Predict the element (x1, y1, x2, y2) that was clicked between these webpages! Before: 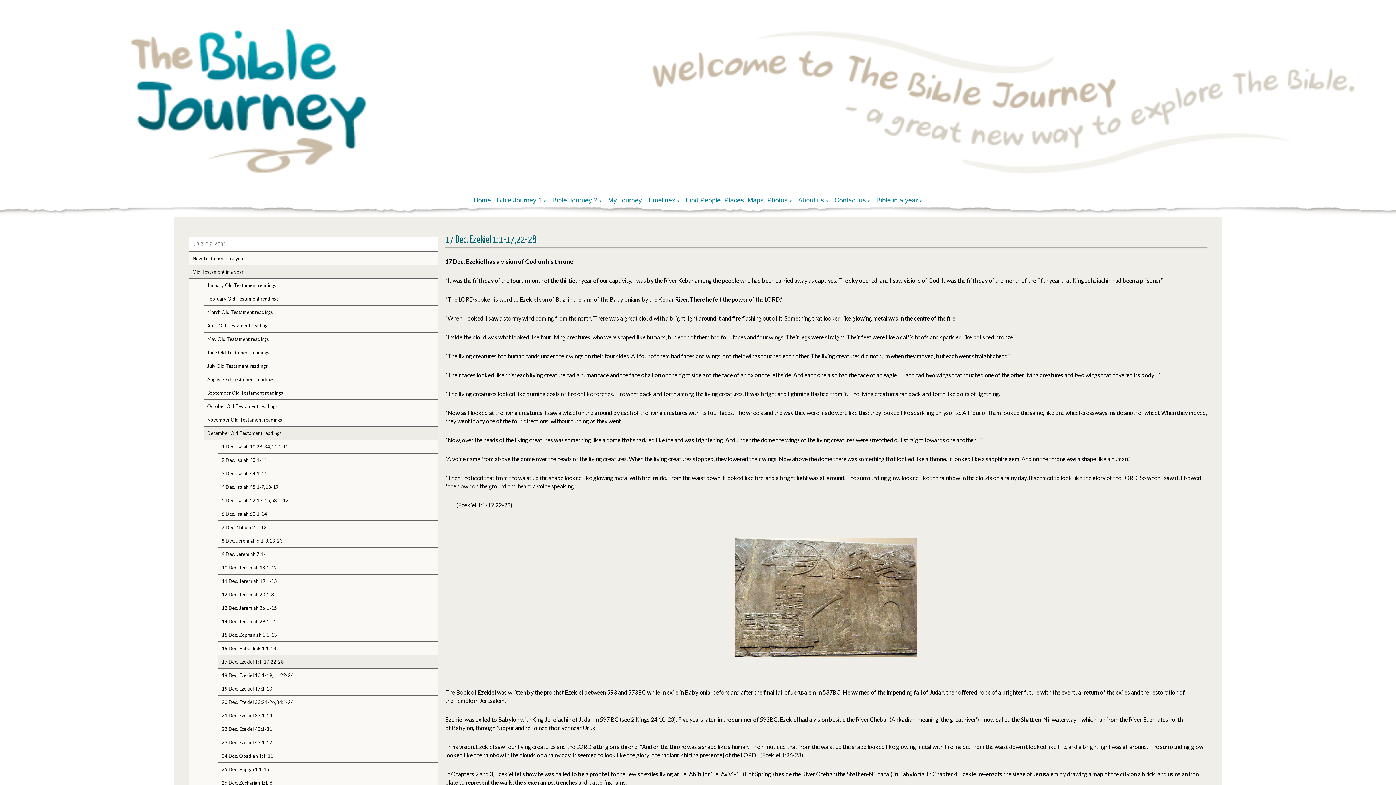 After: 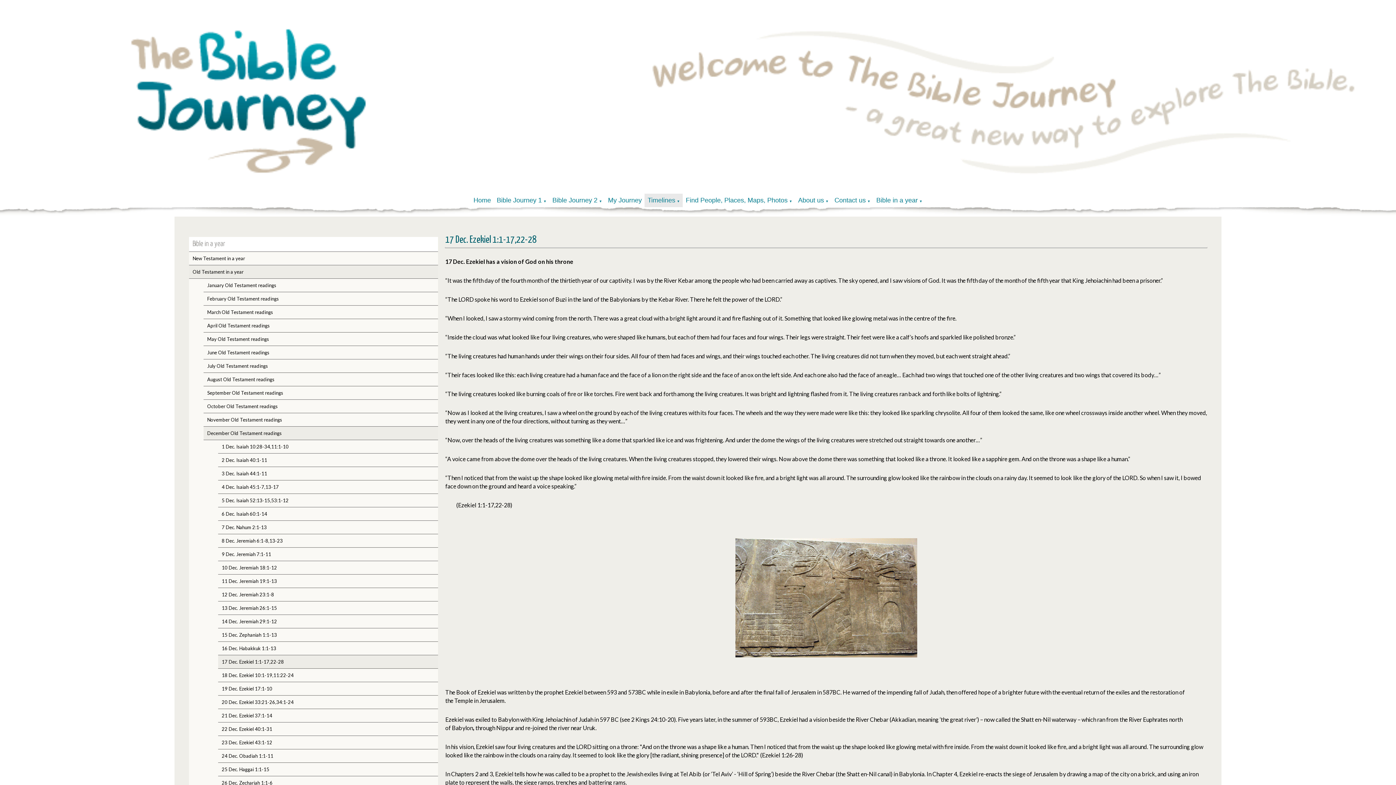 Action: bbox: (676, 198, 680, 203) label: ▼